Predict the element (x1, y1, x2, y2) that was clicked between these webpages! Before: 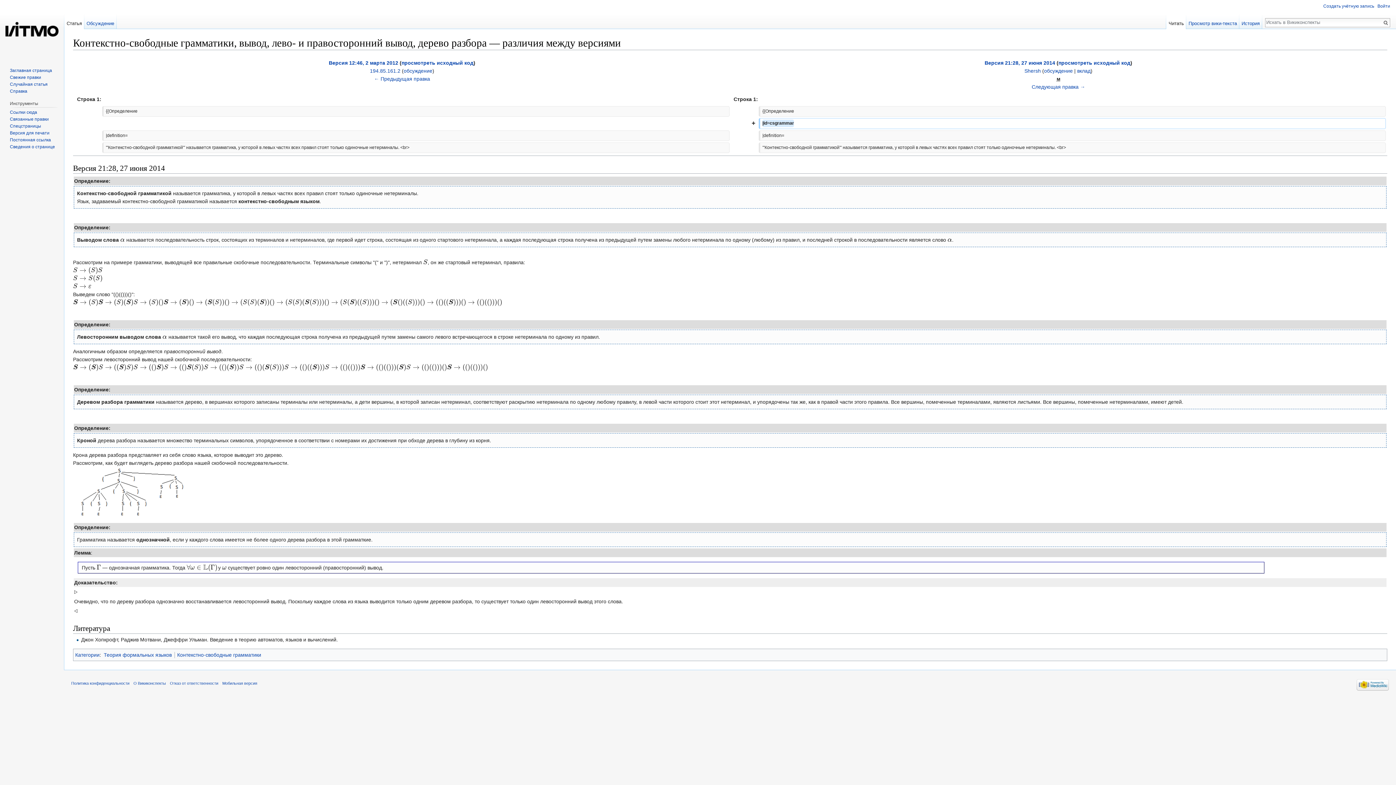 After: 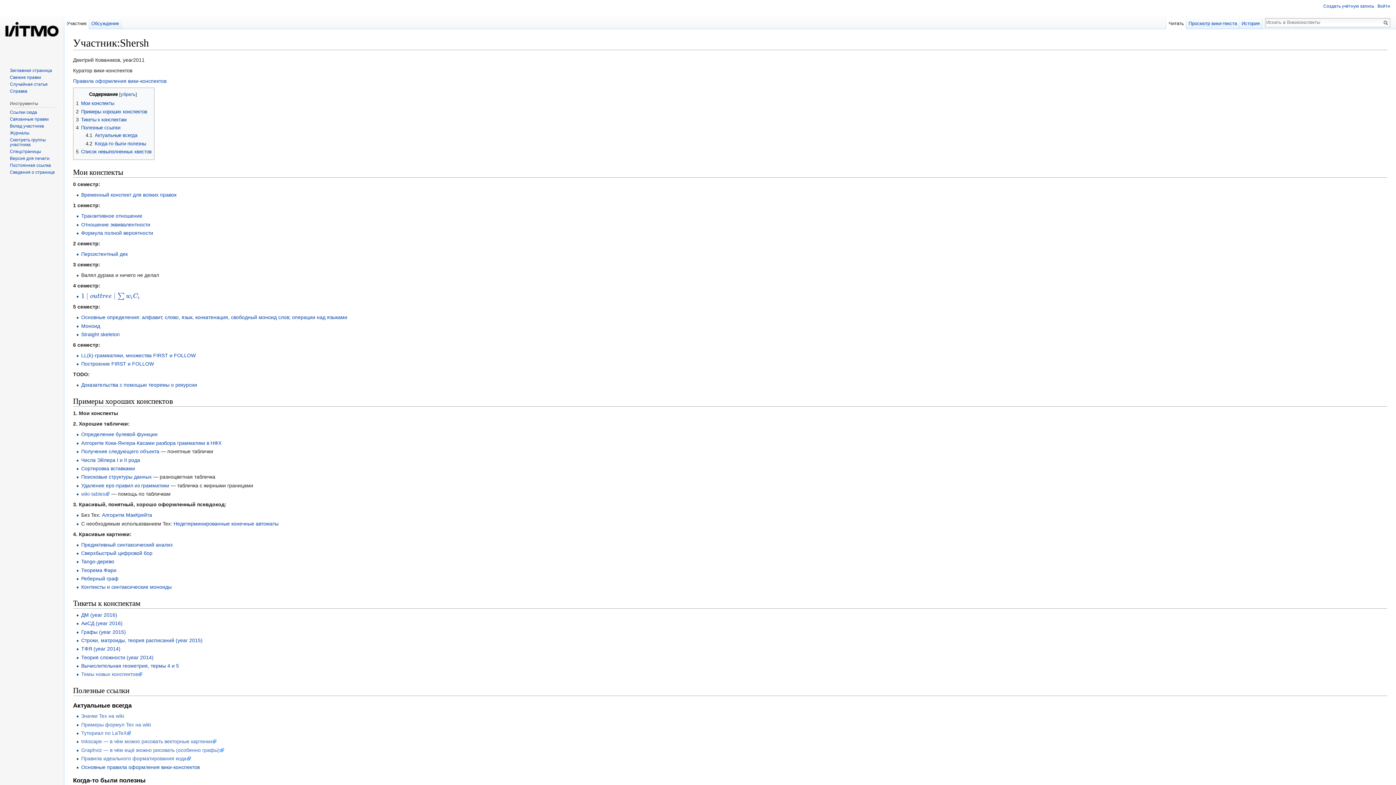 Action: label: Shersh bbox: (1024, 68, 1041, 73)